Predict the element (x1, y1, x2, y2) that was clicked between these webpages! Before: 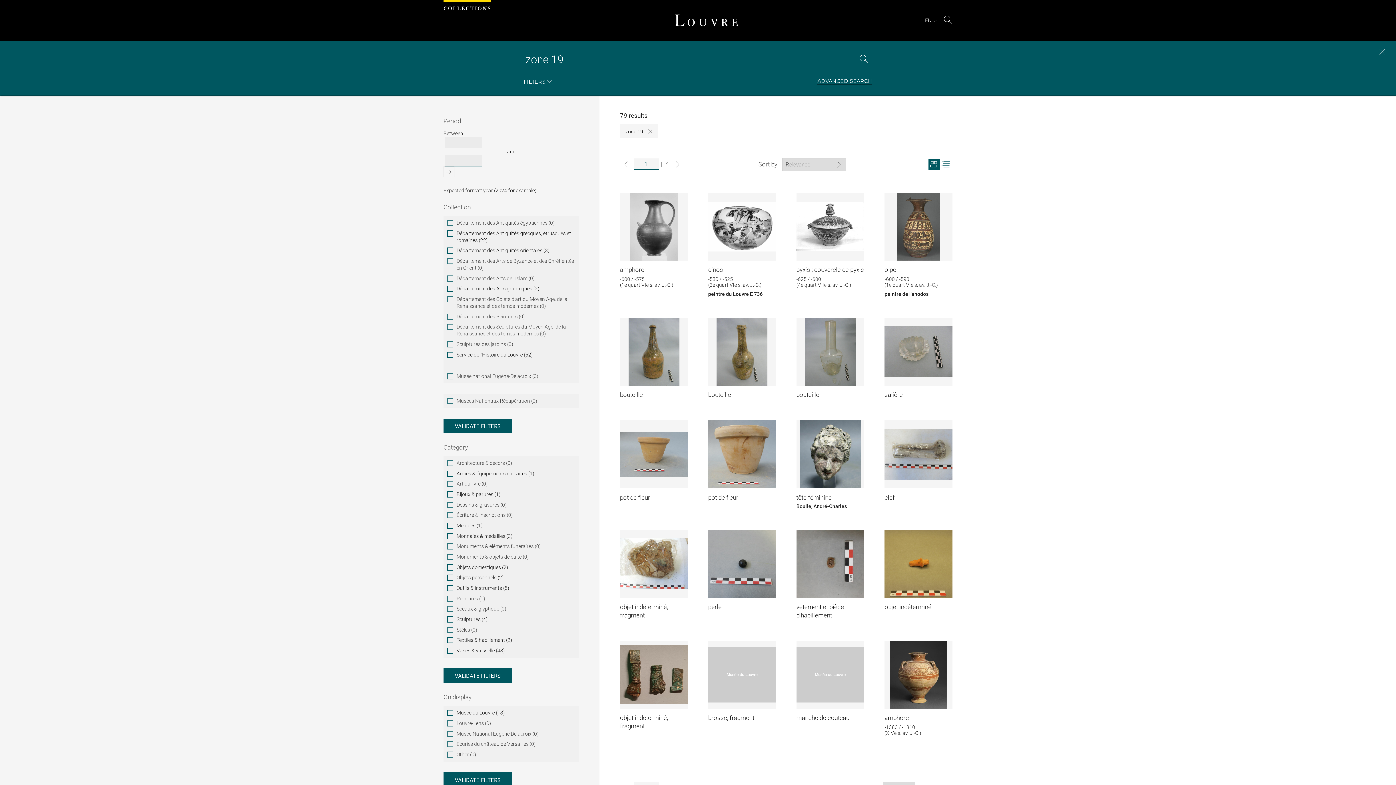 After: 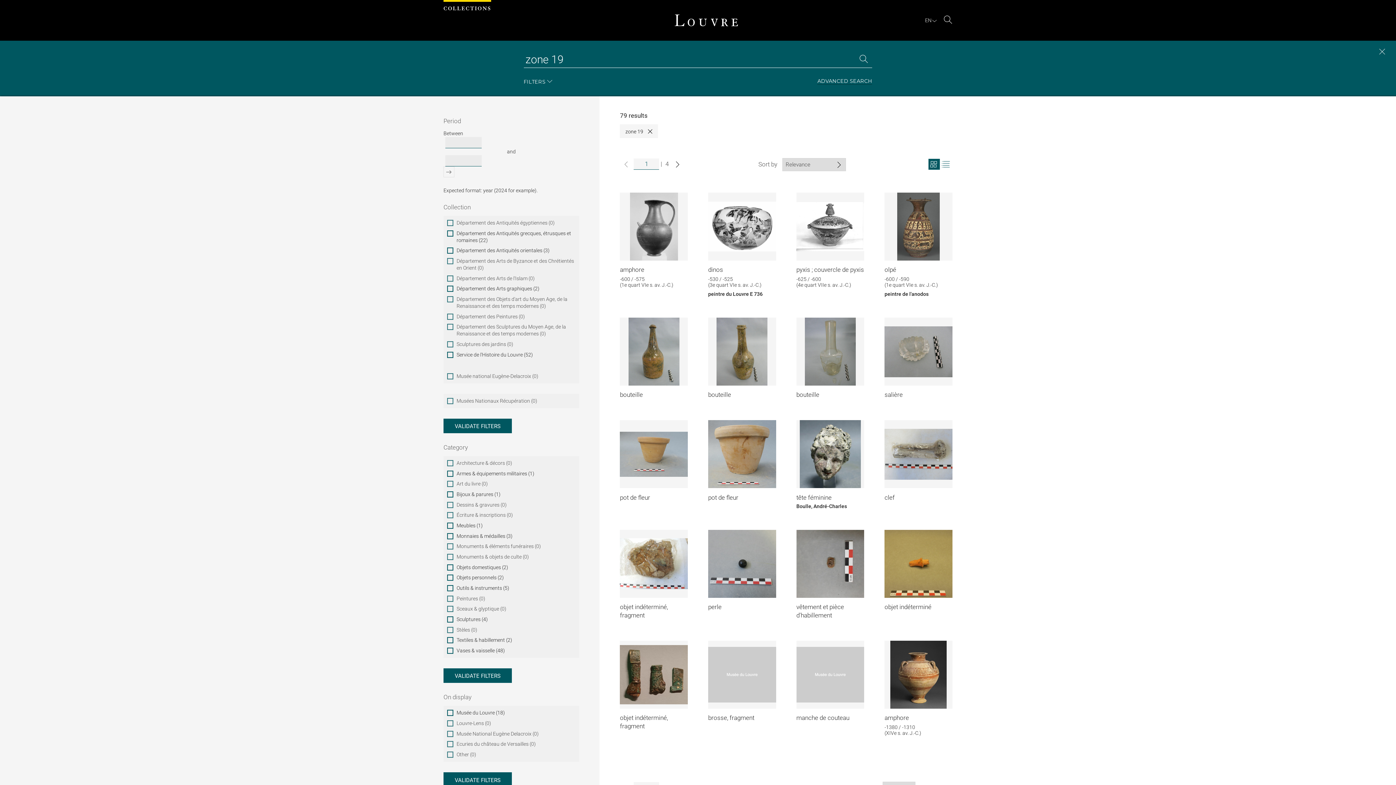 Action: label: Search the collections bbox: (855, 51, 872, 67)